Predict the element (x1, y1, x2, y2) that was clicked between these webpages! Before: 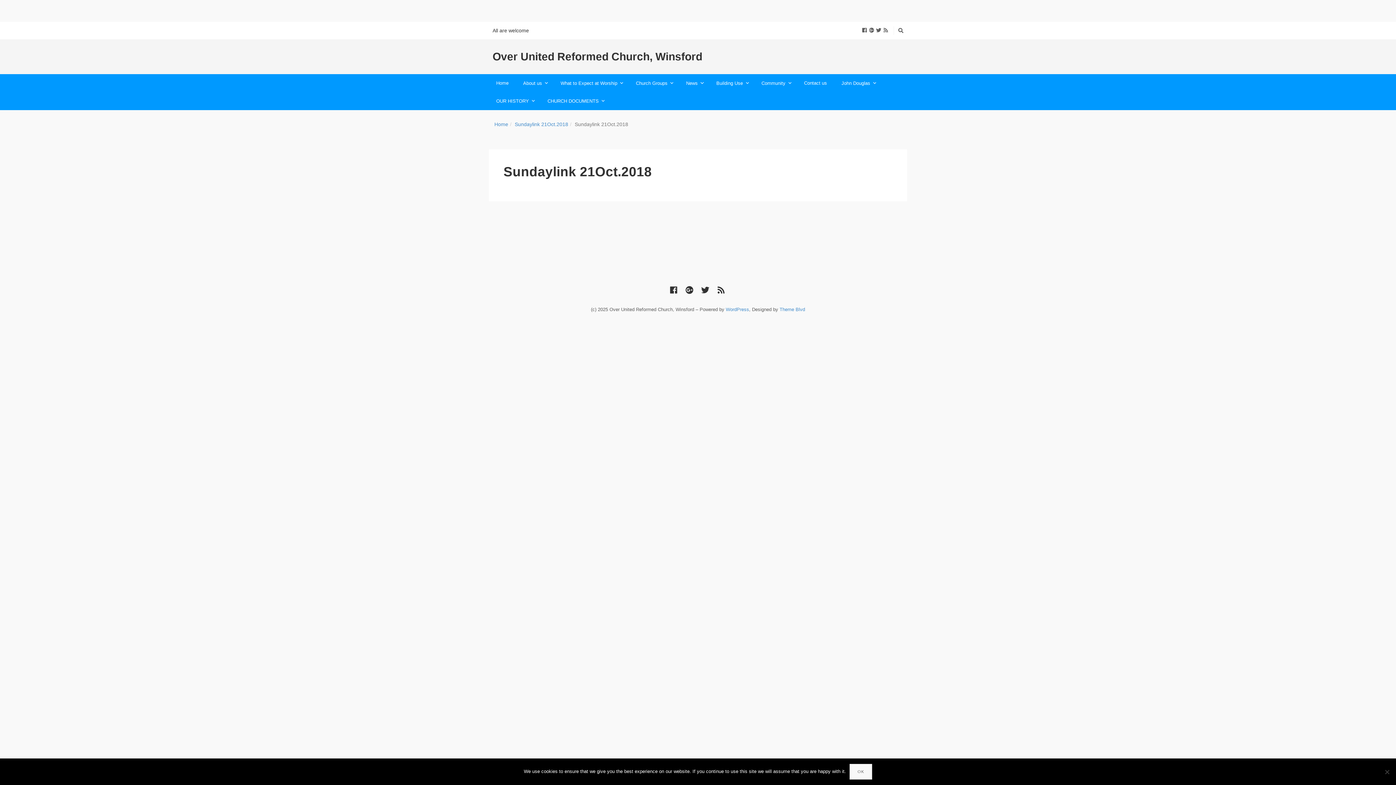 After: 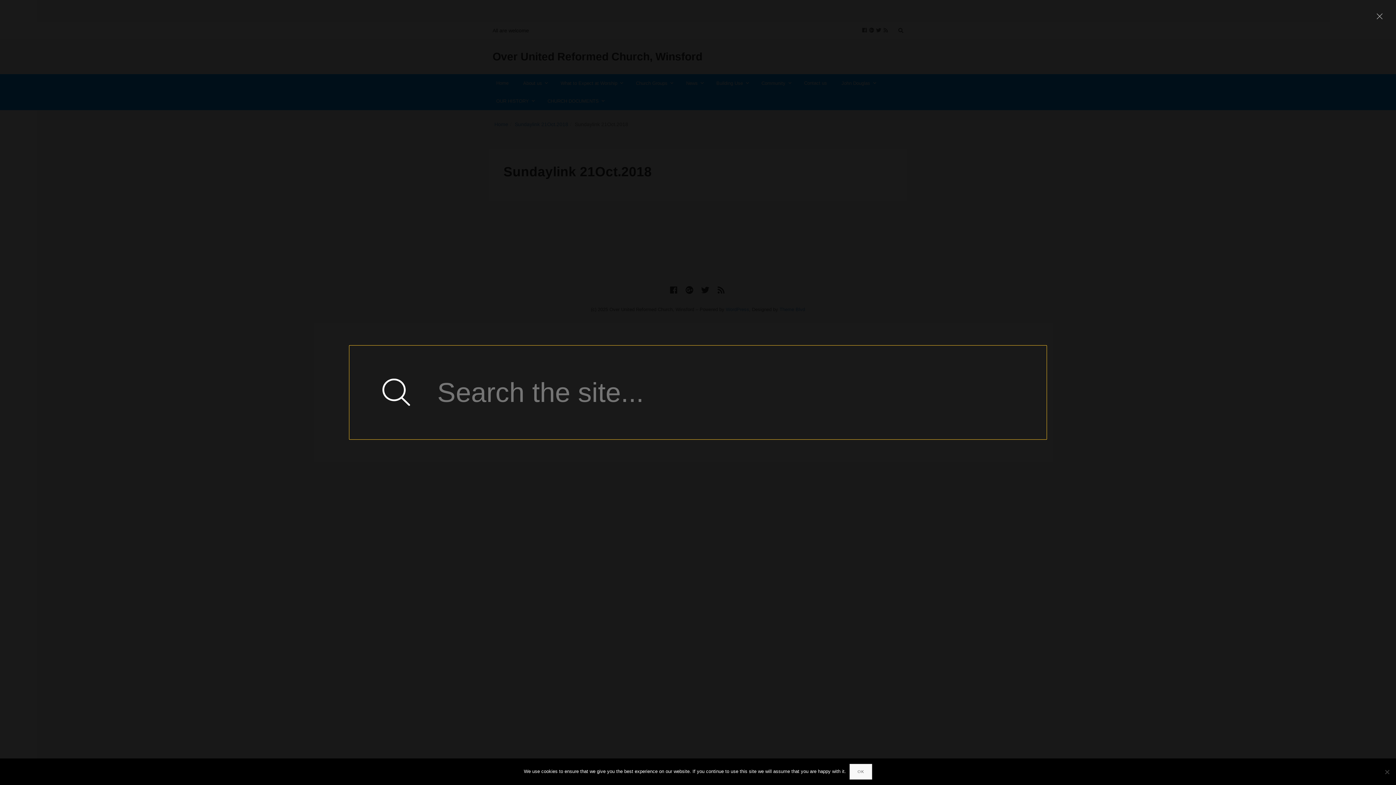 Action: bbox: (898, 26, 903, 34)